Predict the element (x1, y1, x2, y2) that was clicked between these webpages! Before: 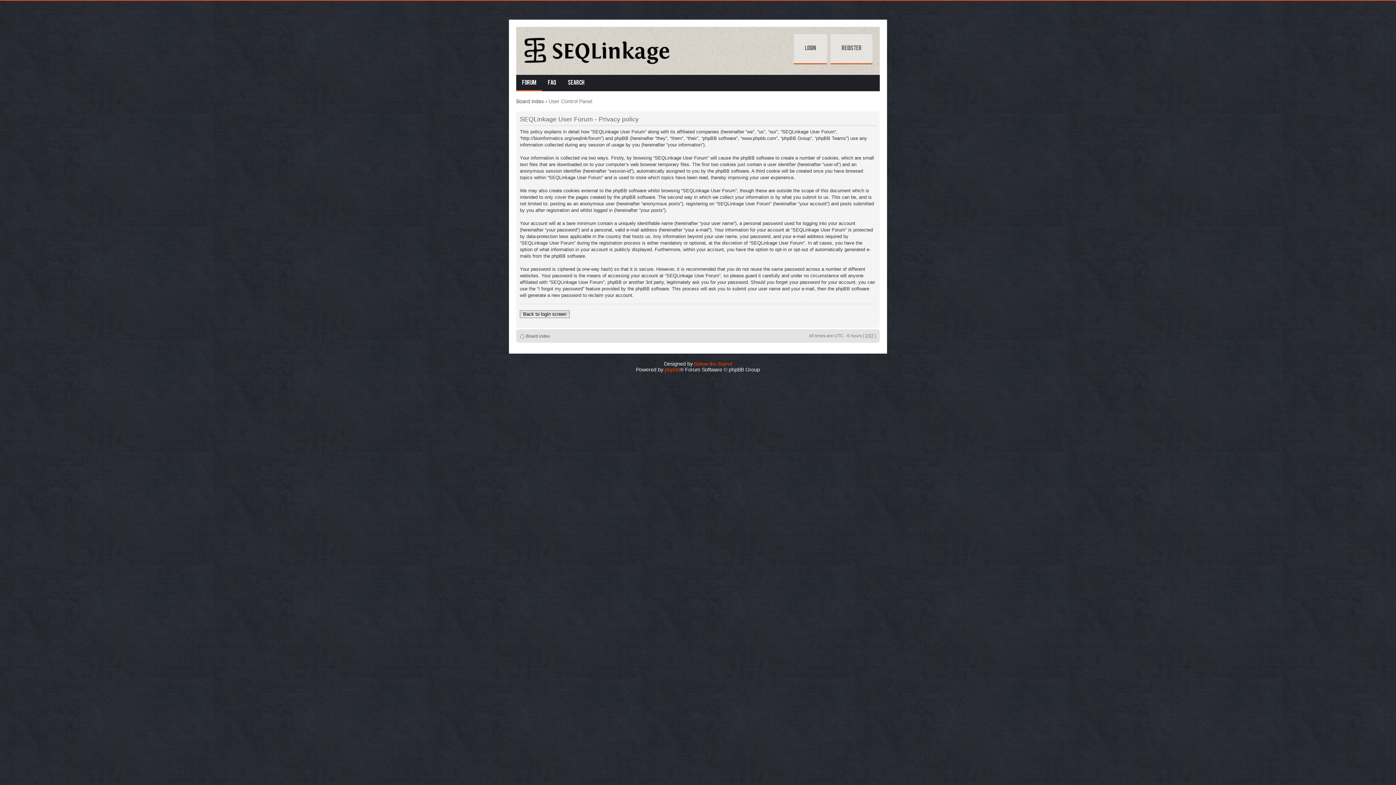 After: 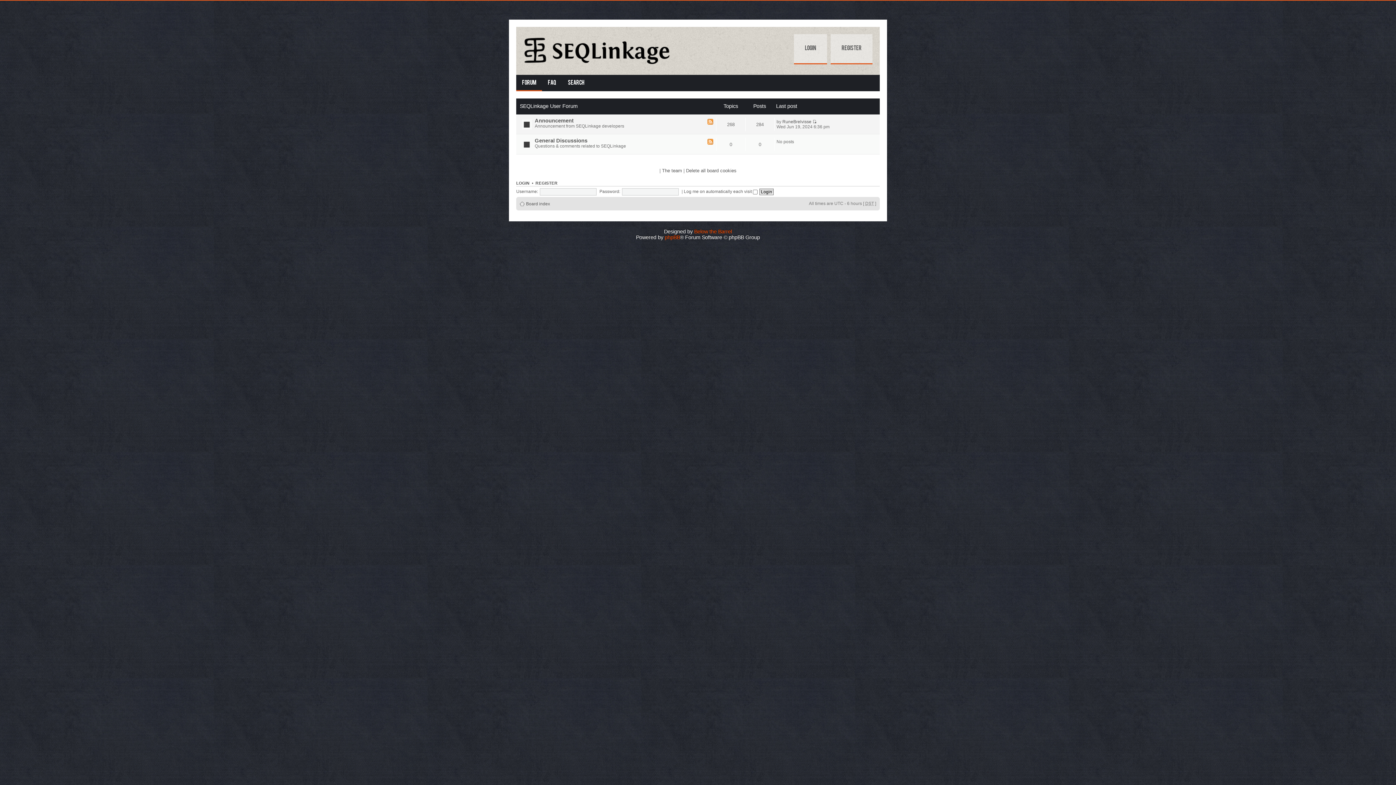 Action: bbox: (520, 30, 674, 67)